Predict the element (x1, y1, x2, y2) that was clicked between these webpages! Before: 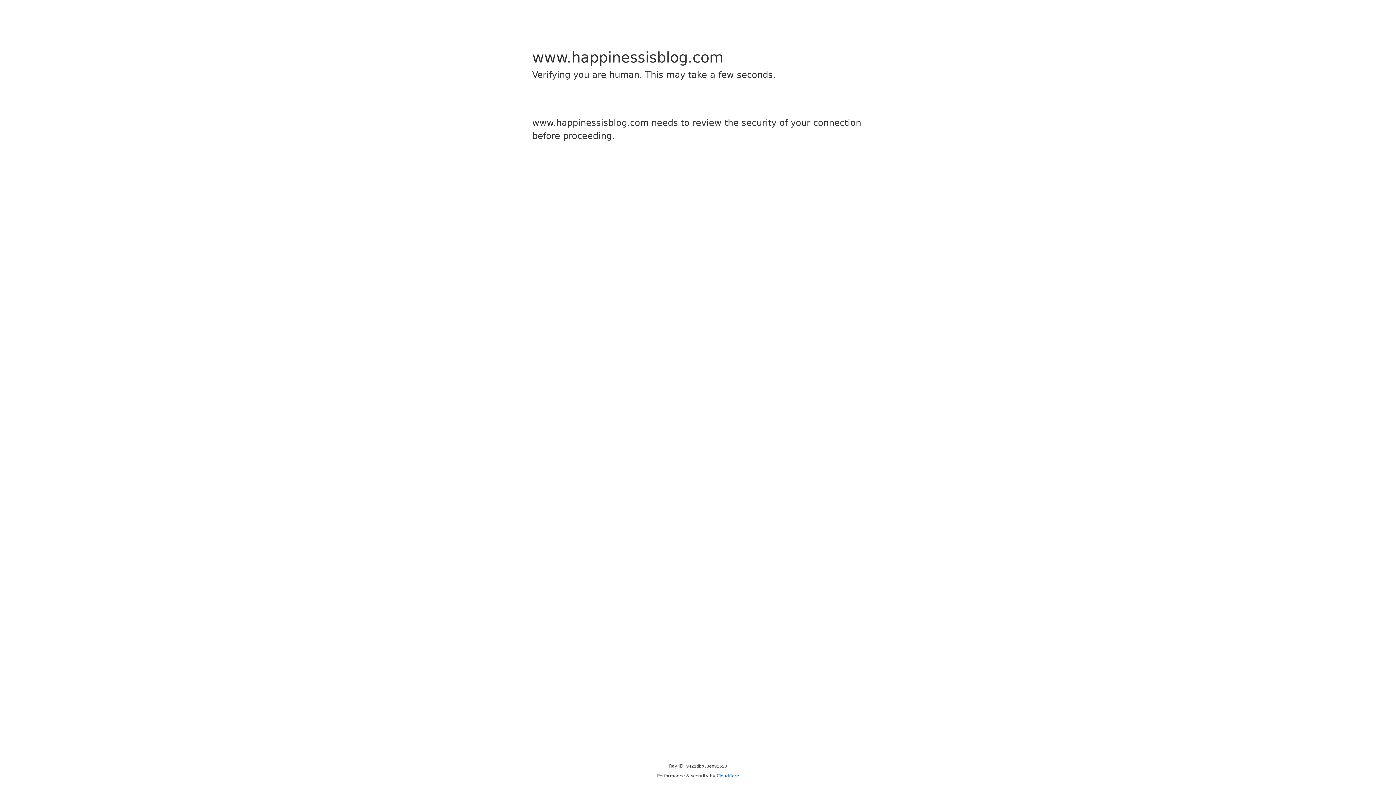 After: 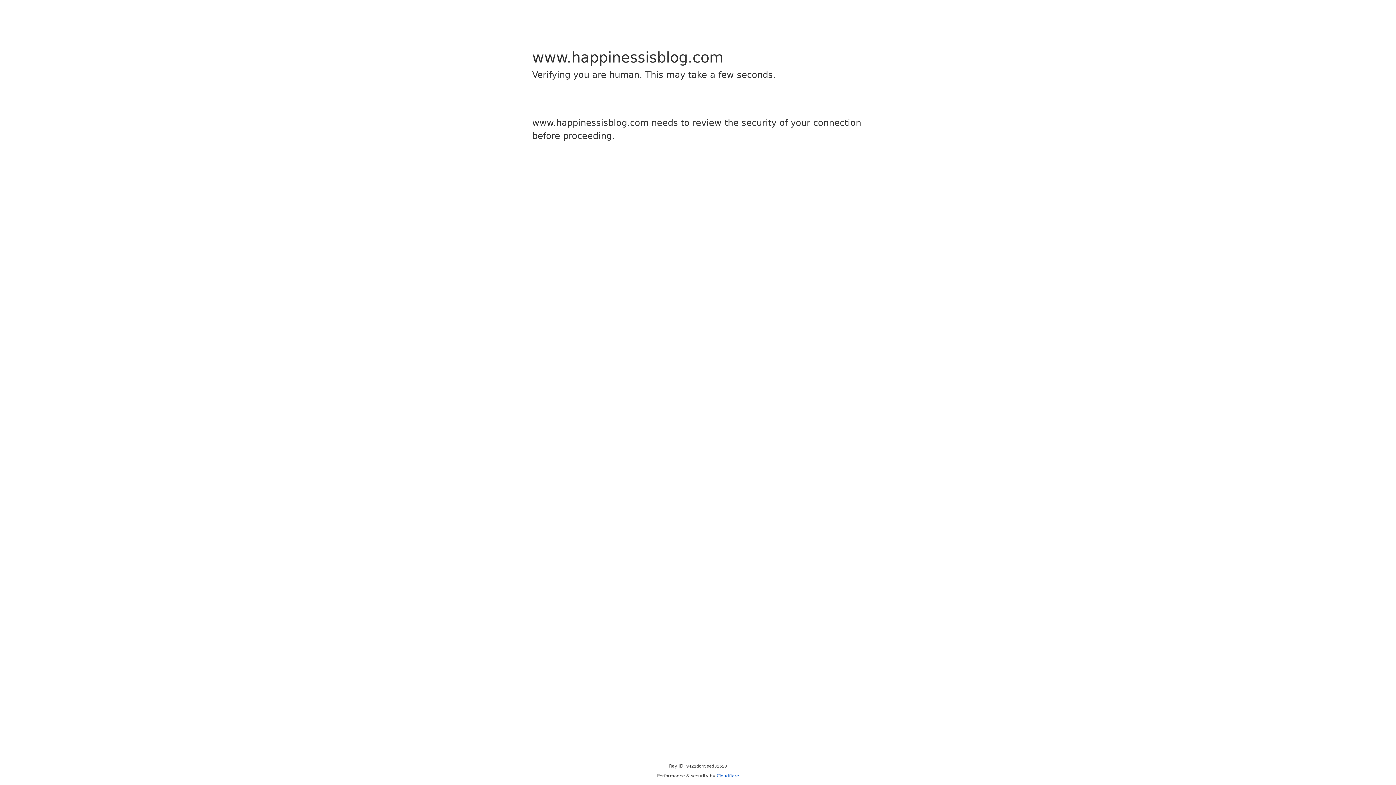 Action: bbox: (716, 773, 739, 778) label: Cloudflare